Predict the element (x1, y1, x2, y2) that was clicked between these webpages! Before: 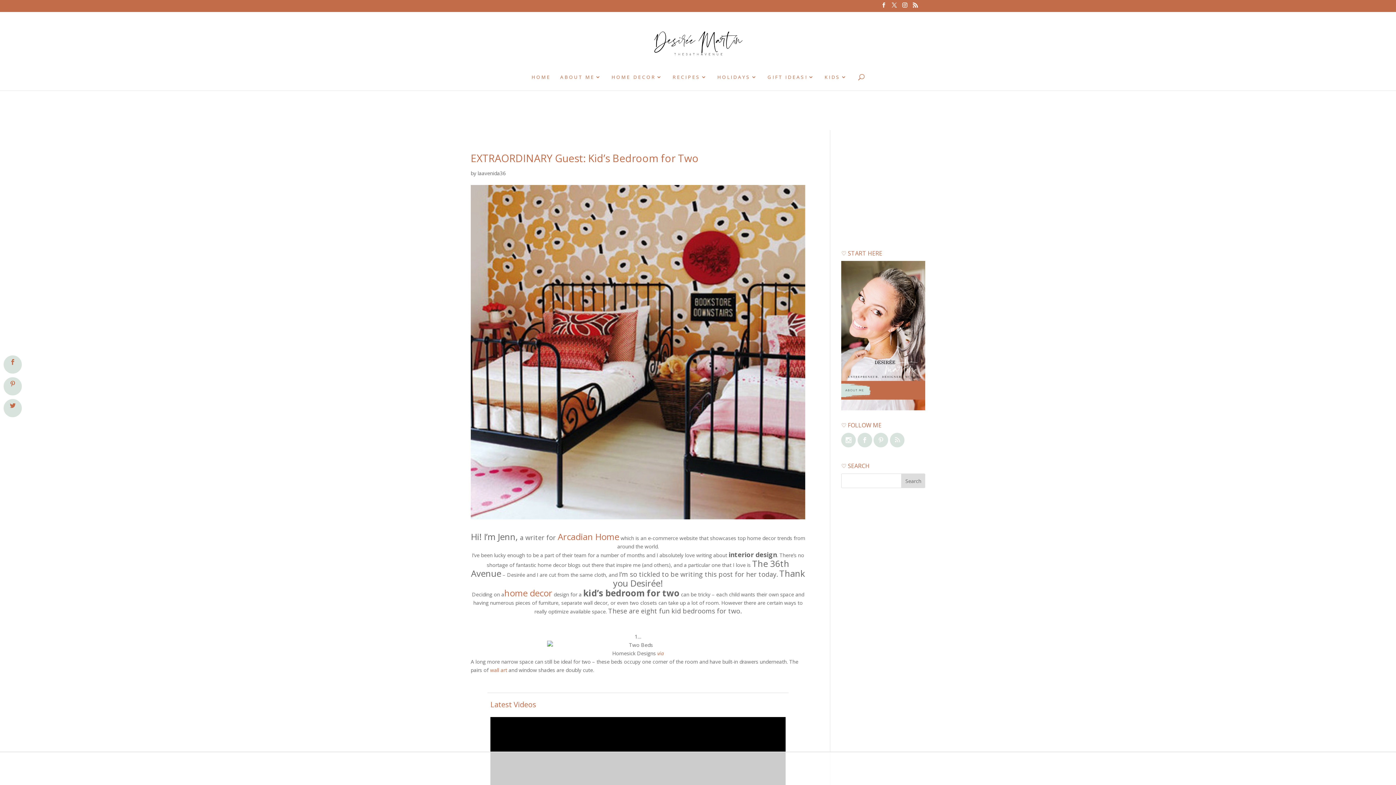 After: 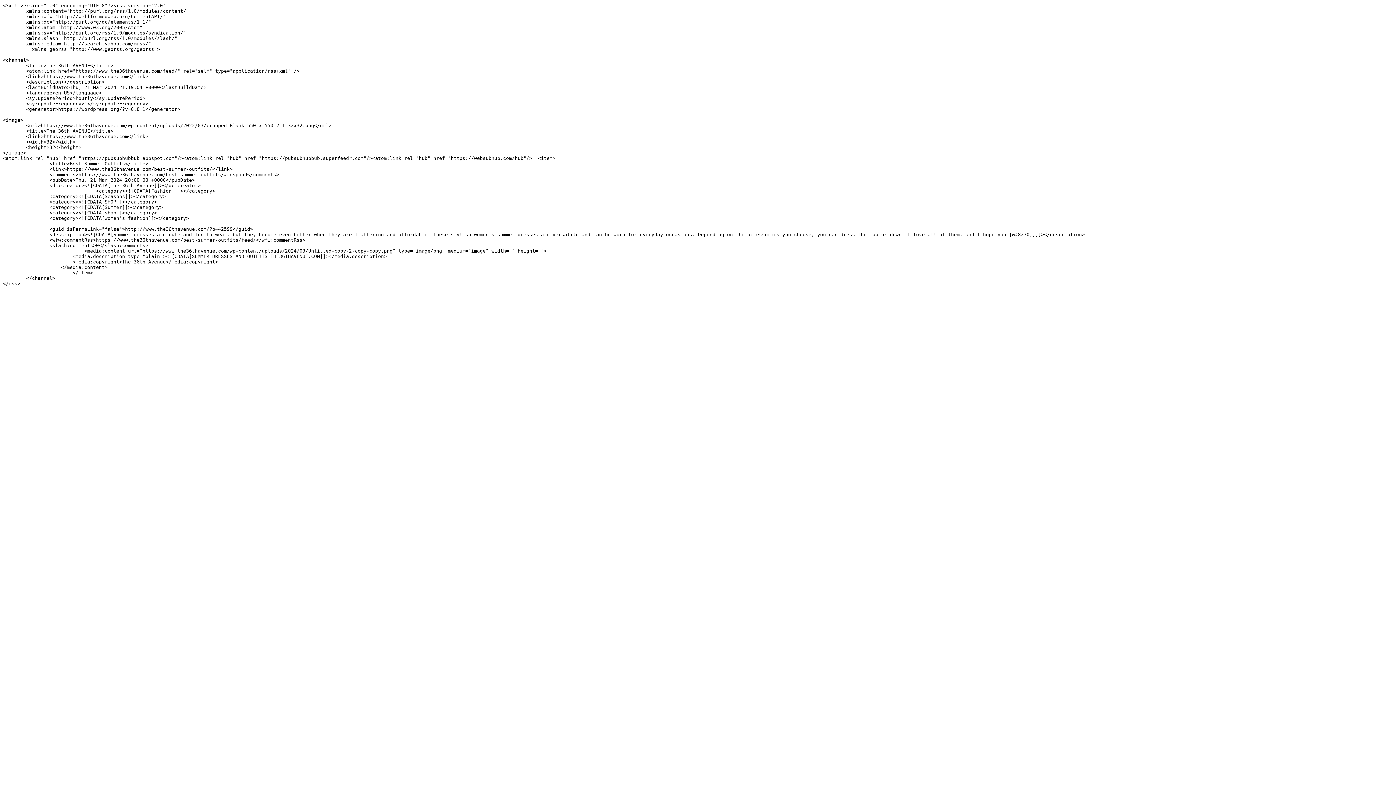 Action: bbox: (913, 2, 918, 11)